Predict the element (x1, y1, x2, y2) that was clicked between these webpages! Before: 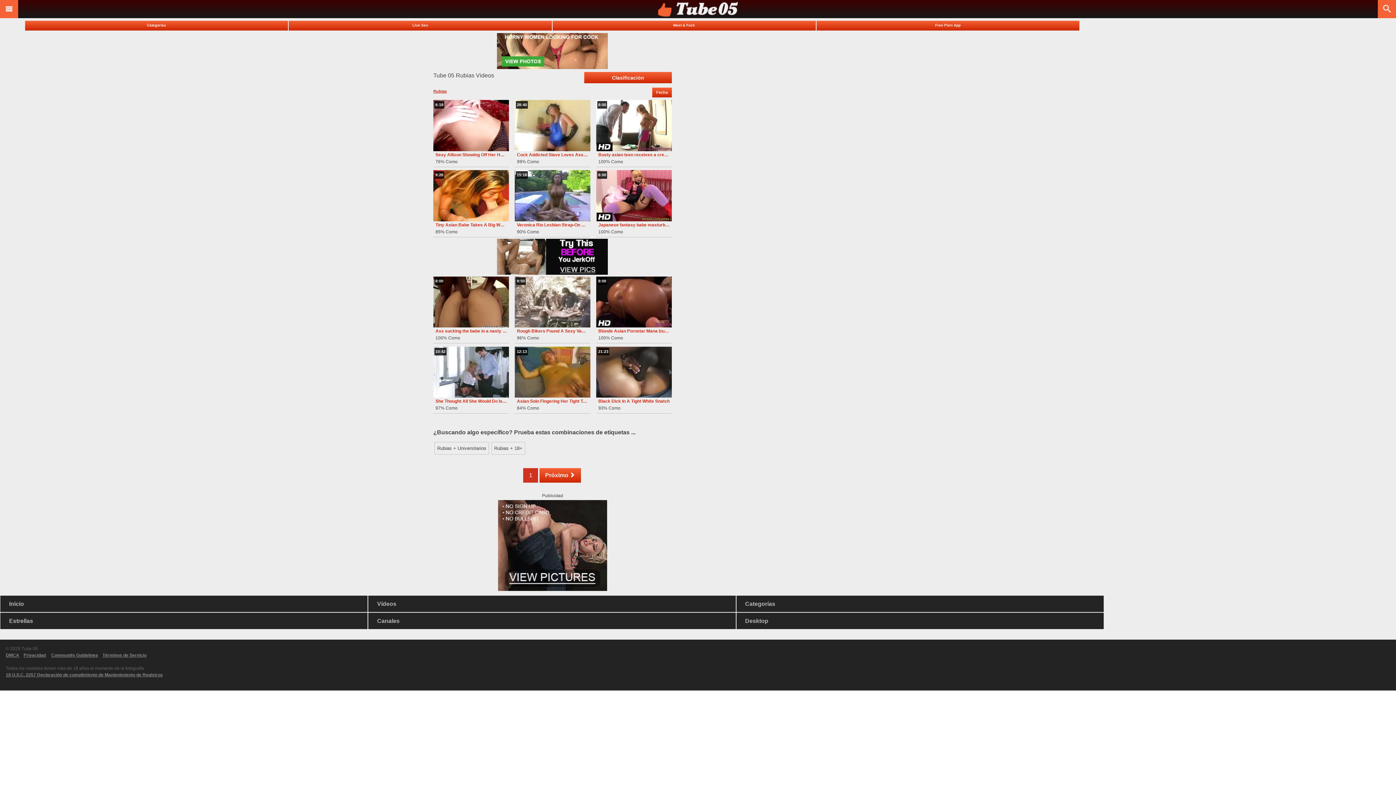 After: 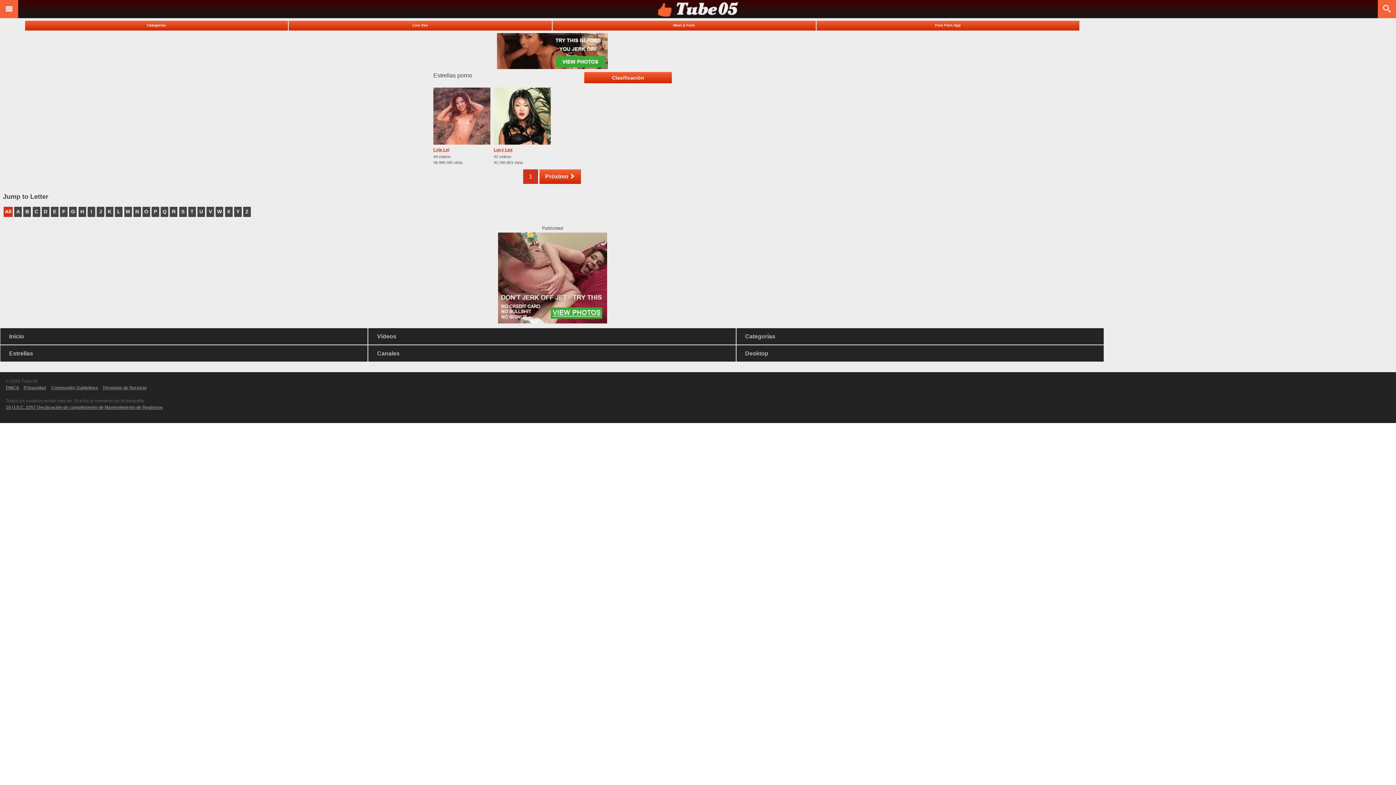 Action: bbox: (0, 613, 367, 629) label: Estrellas